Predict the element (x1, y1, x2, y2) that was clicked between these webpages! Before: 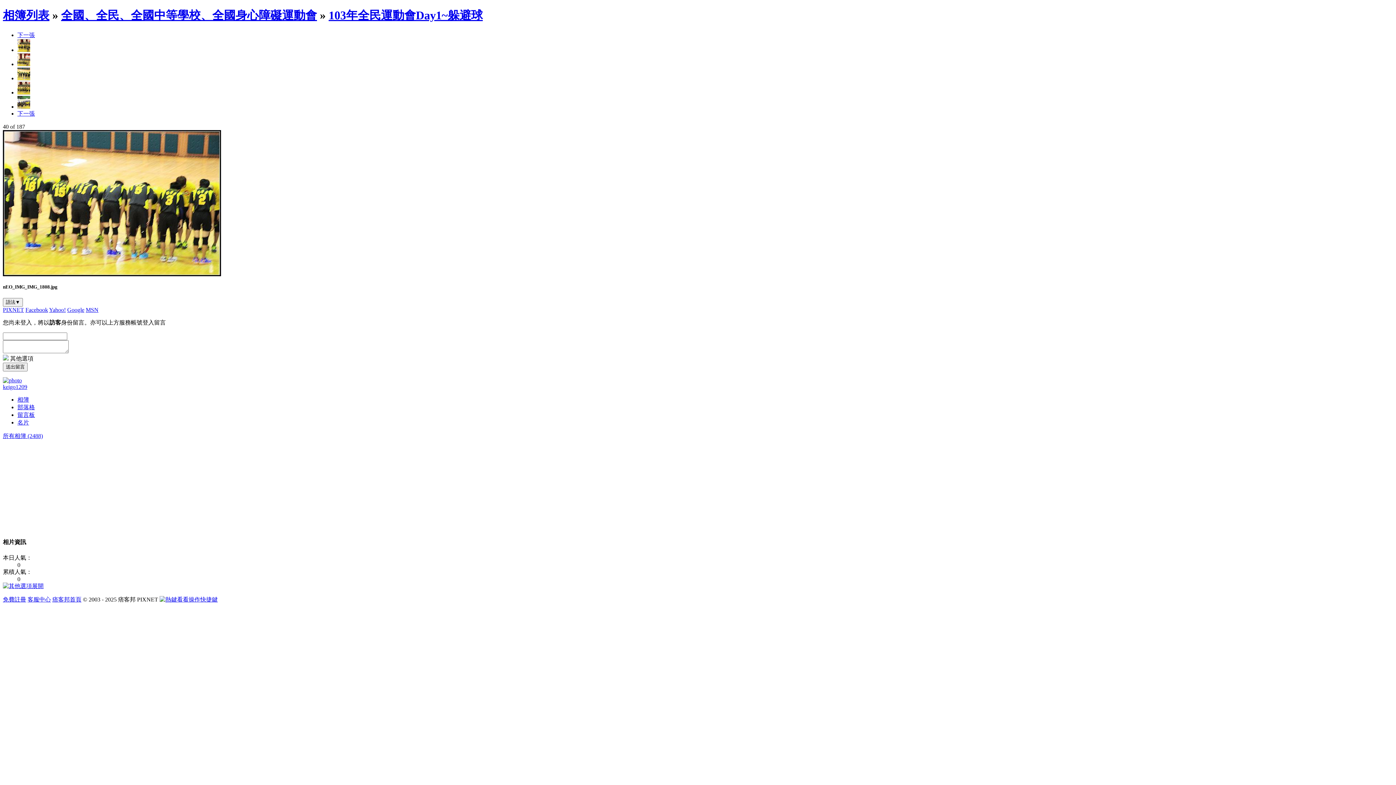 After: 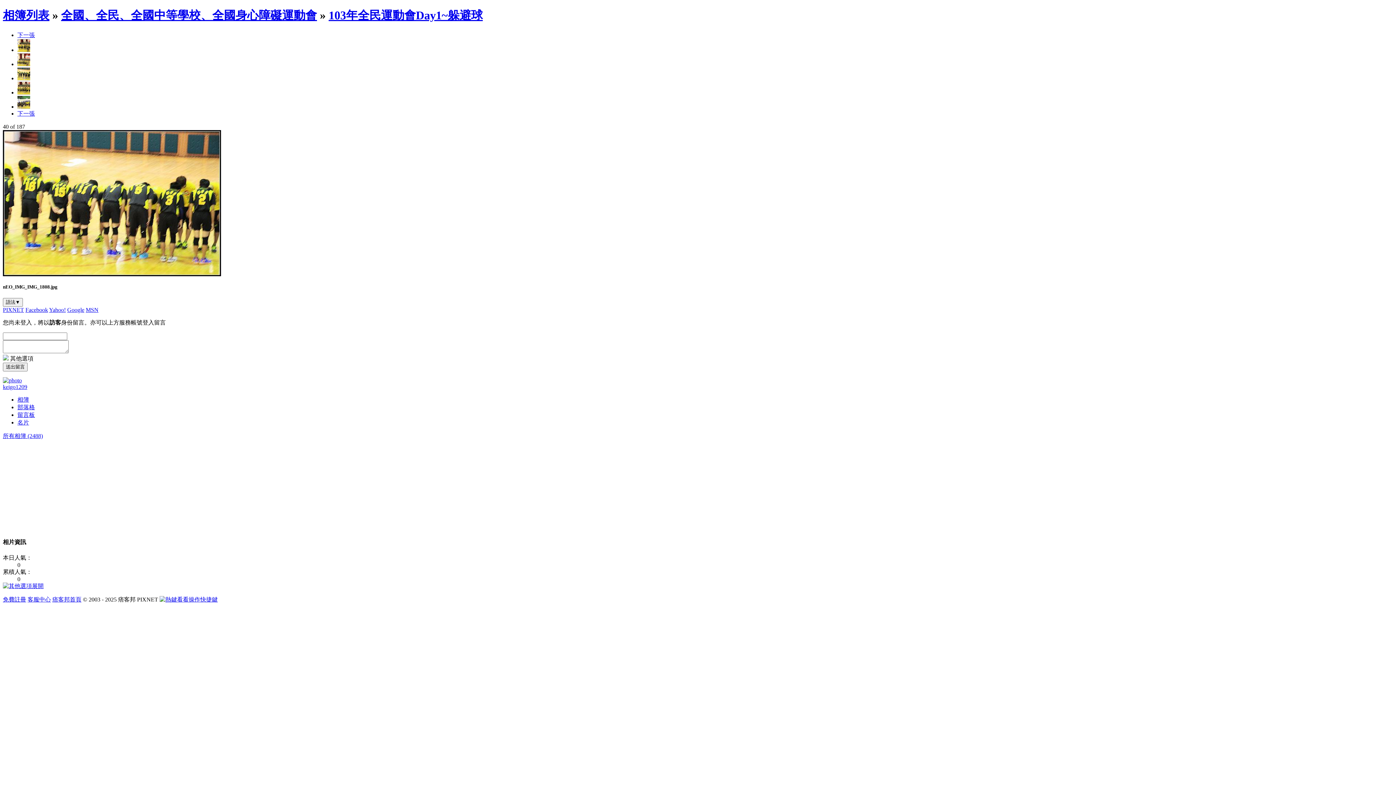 Action: bbox: (52, 596, 81, 602) label: 痞客邦首頁